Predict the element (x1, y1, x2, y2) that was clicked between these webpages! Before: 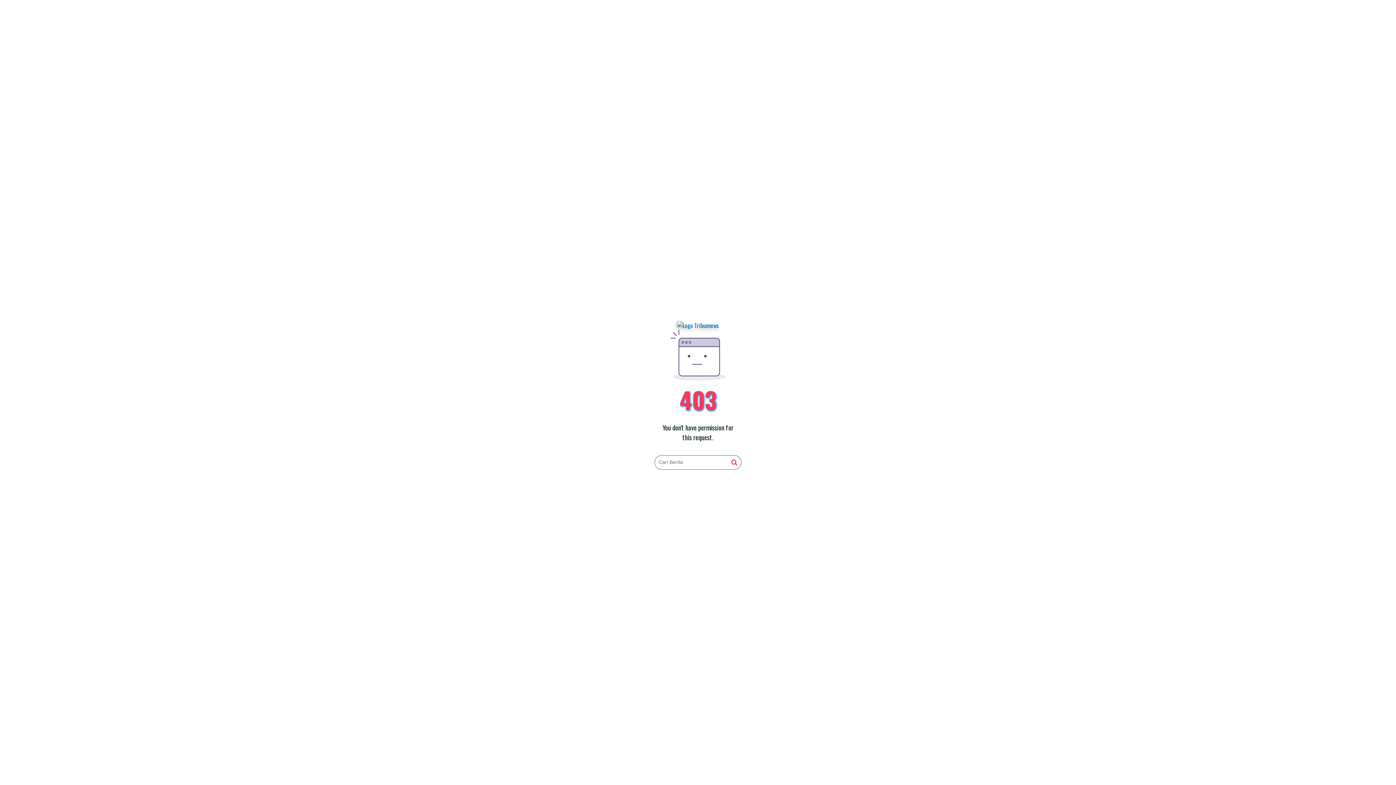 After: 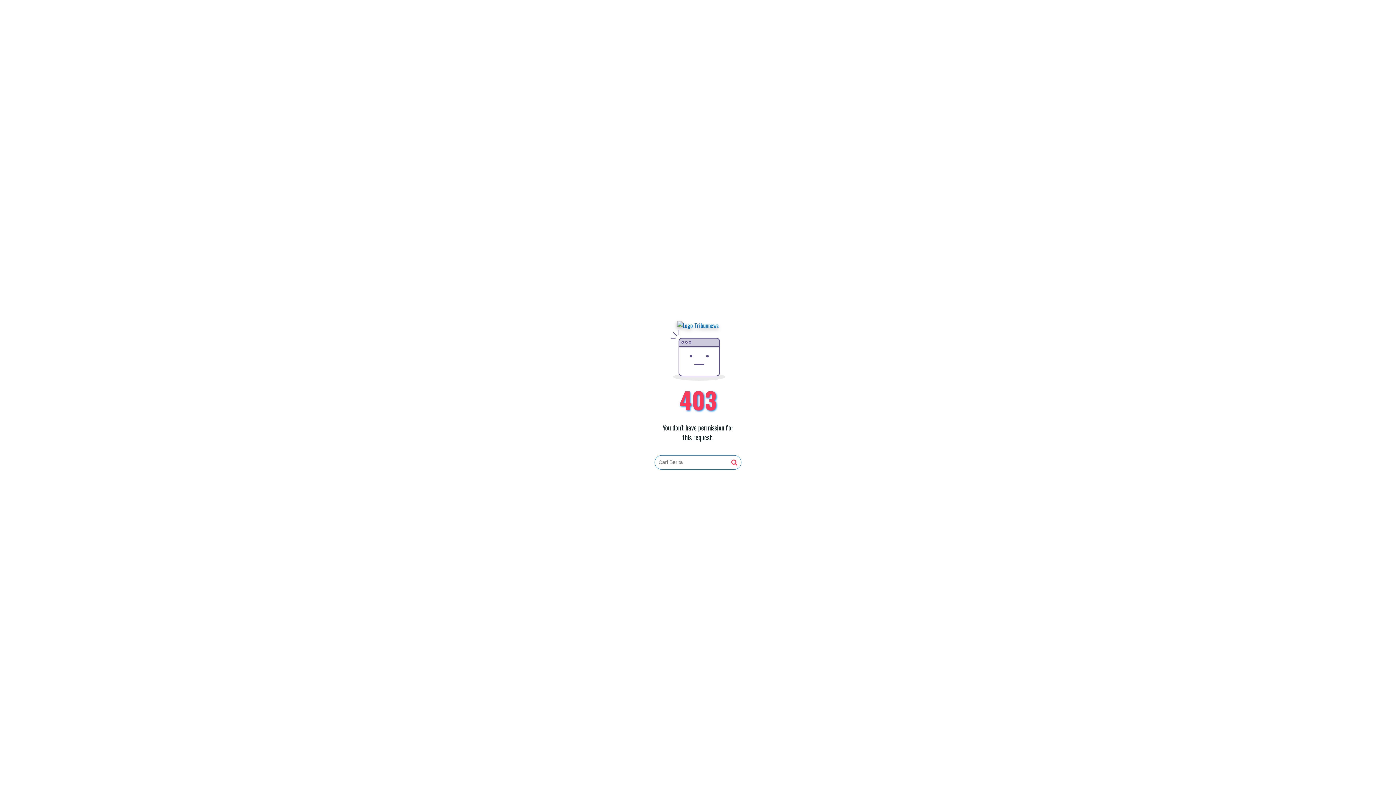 Action: bbox: (731, 459, 737, 466)